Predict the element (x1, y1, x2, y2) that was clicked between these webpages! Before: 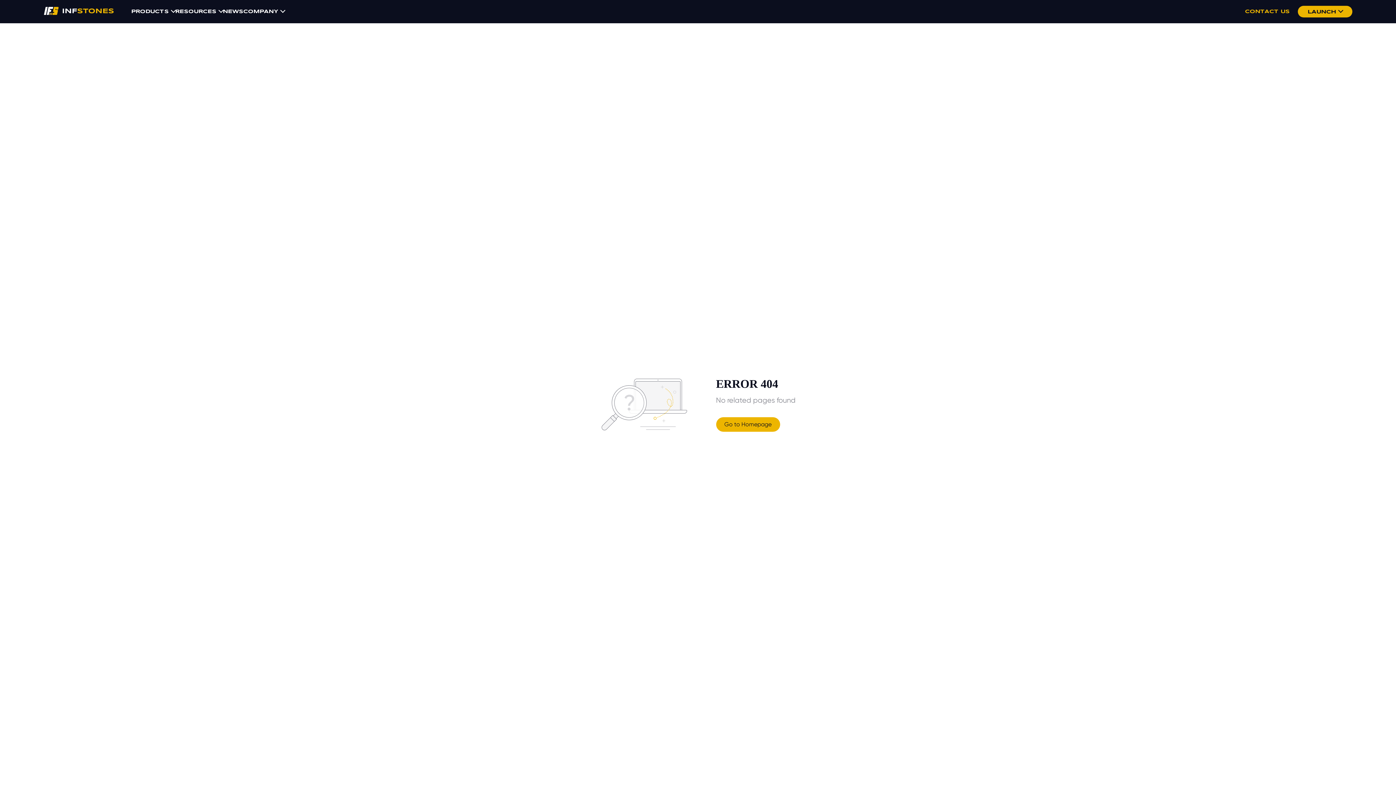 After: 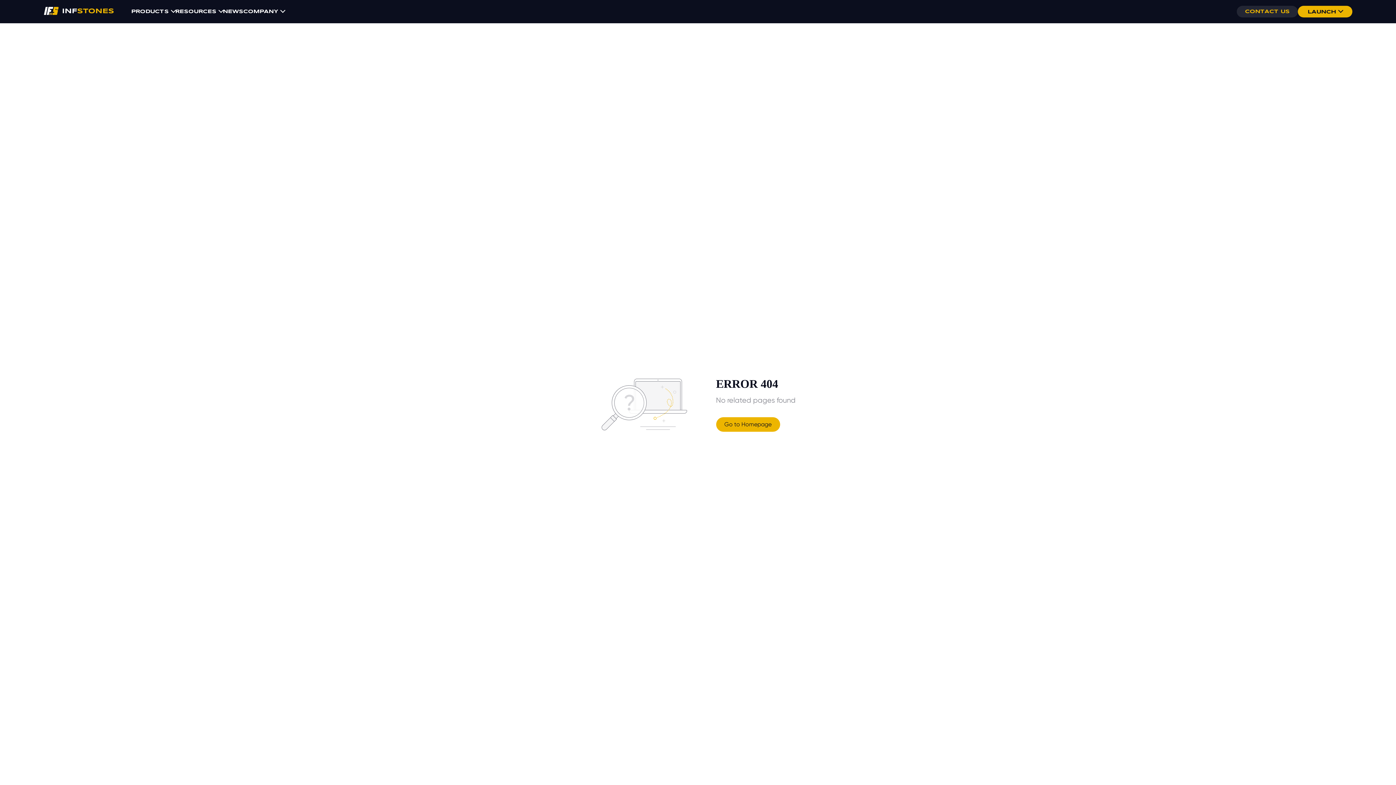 Action: bbox: (1237, 5, 1298, 17) label: CONTACT US